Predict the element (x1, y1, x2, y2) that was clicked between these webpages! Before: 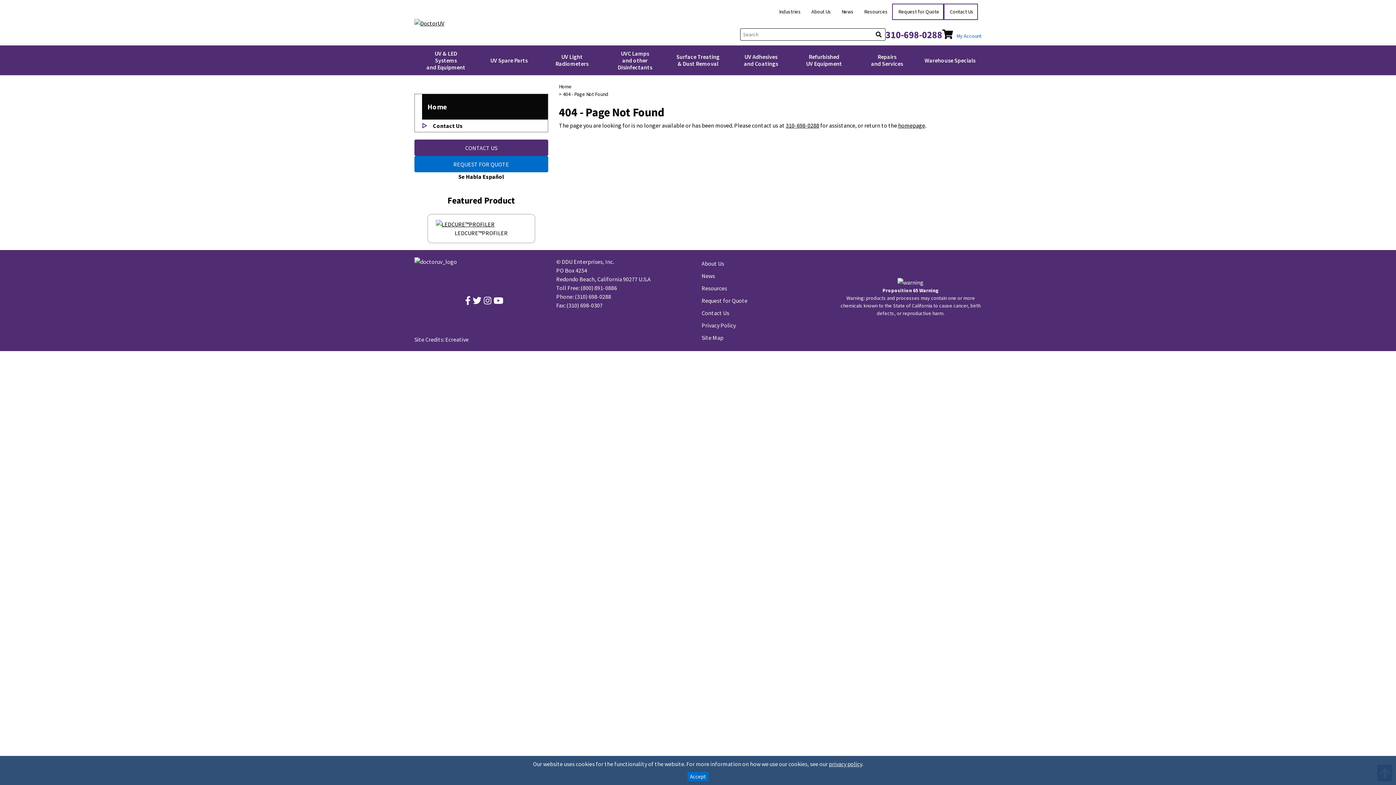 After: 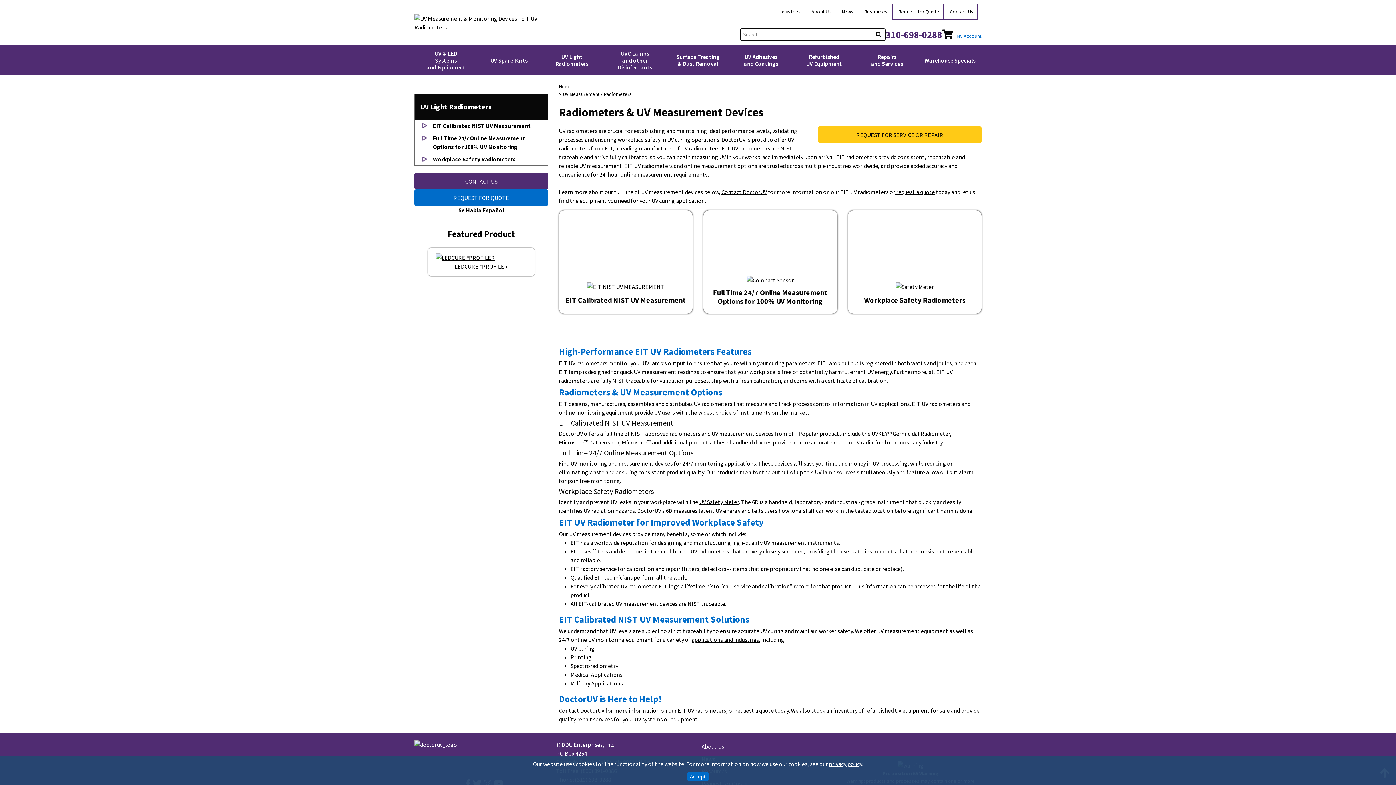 Action: label: UV Light
Radiometers bbox: (540, 45, 603, 75)